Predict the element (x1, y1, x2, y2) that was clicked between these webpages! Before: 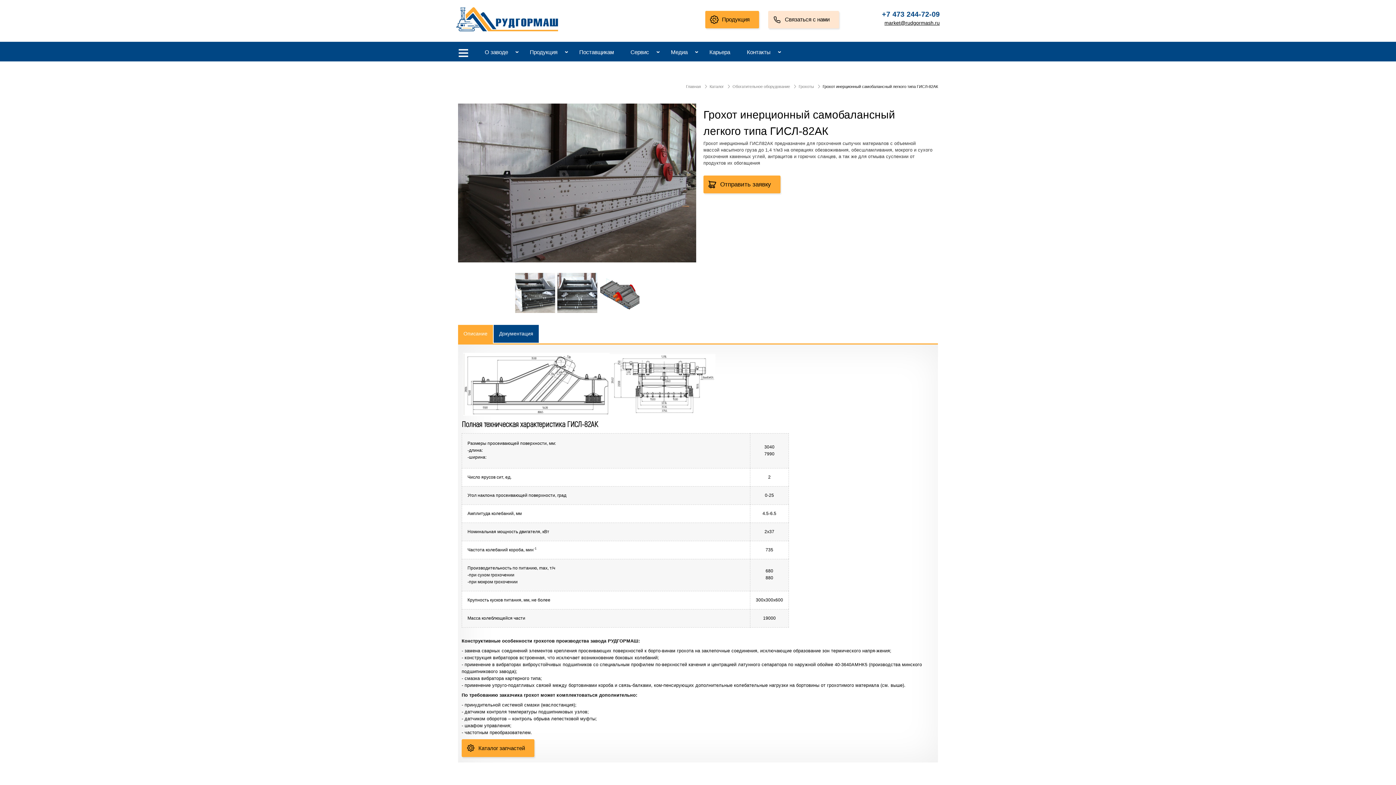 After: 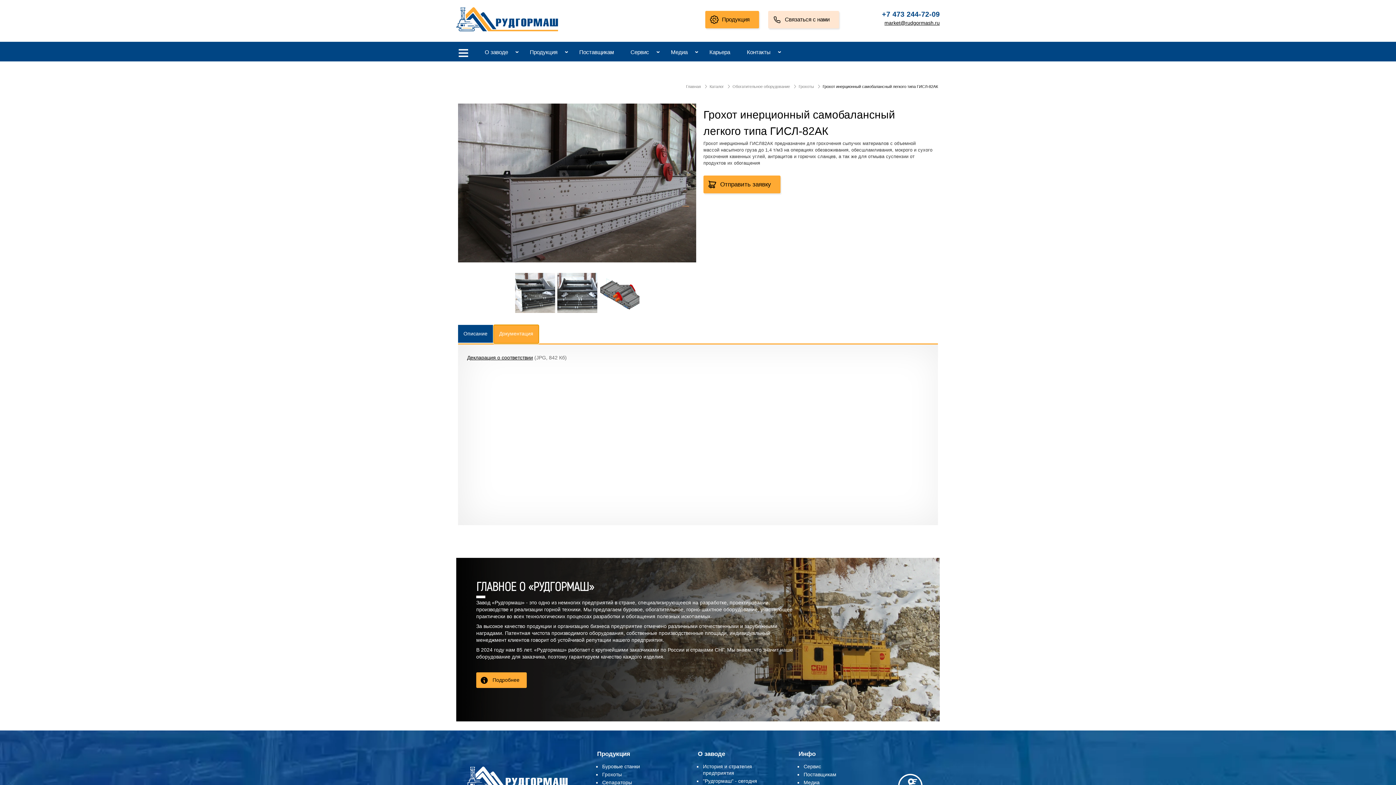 Action: label: Документация bbox: (493, 324, 538, 342)